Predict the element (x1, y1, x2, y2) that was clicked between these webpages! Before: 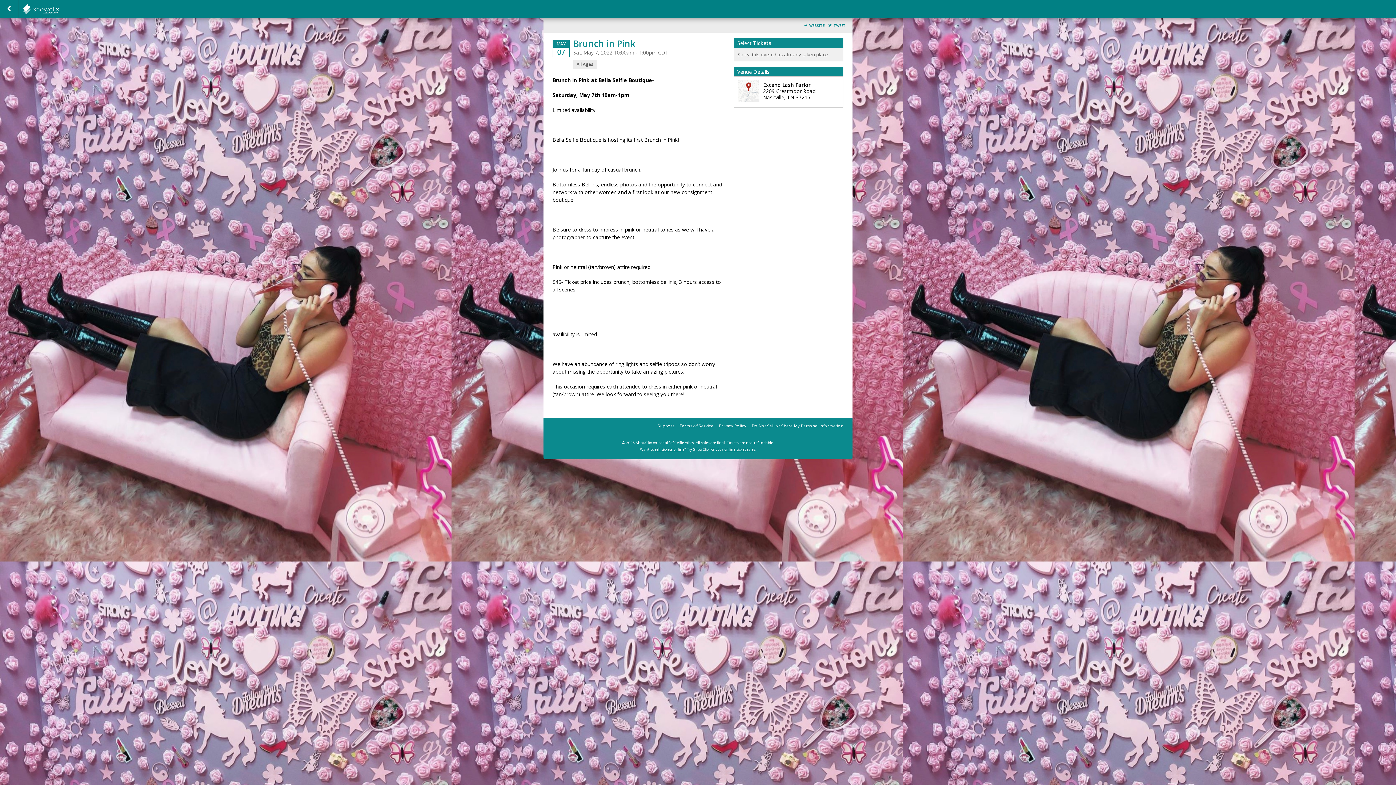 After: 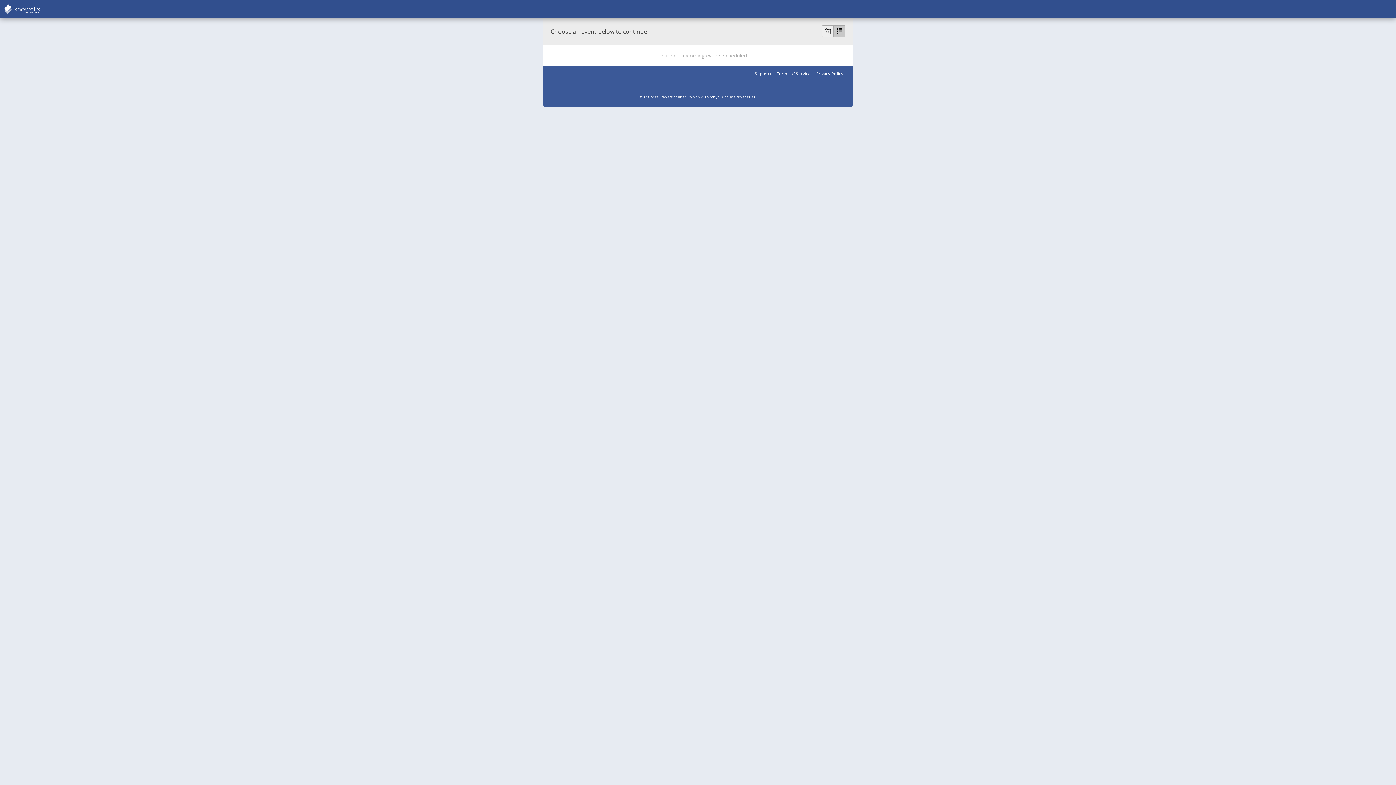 Action: label: Go Back bbox: (0, 0, 18, 18)